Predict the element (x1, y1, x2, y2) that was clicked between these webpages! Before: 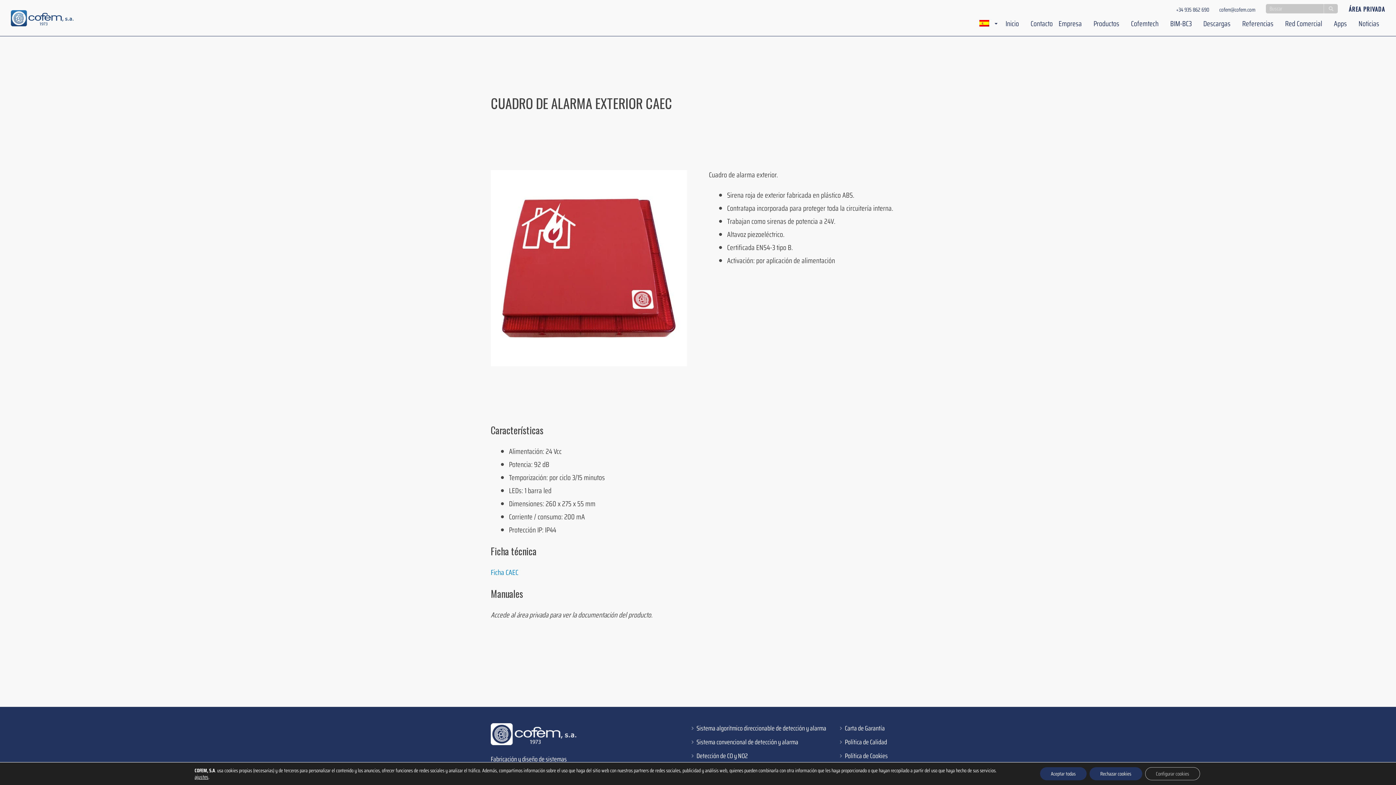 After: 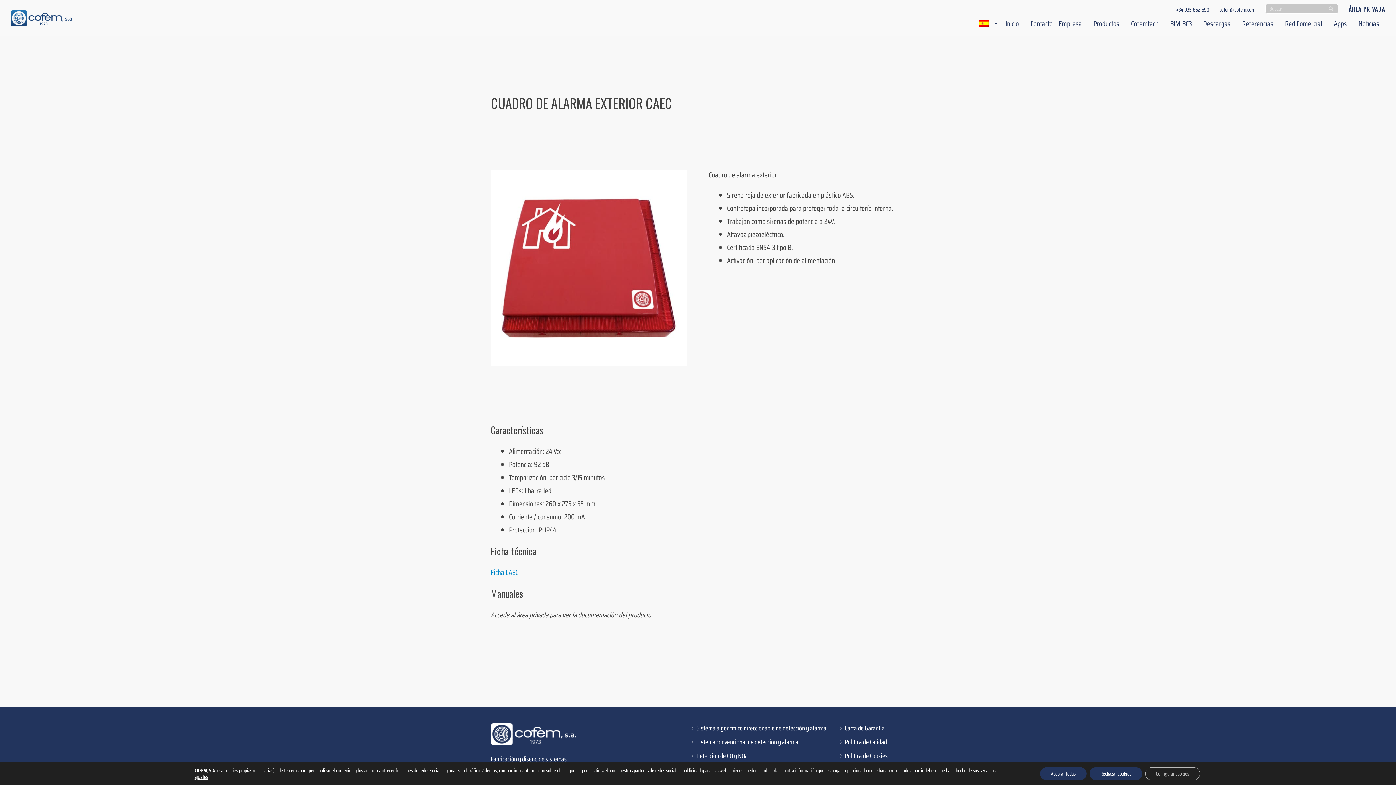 Action: bbox: (845, 723, 885, 733) label: Carta de Garantía